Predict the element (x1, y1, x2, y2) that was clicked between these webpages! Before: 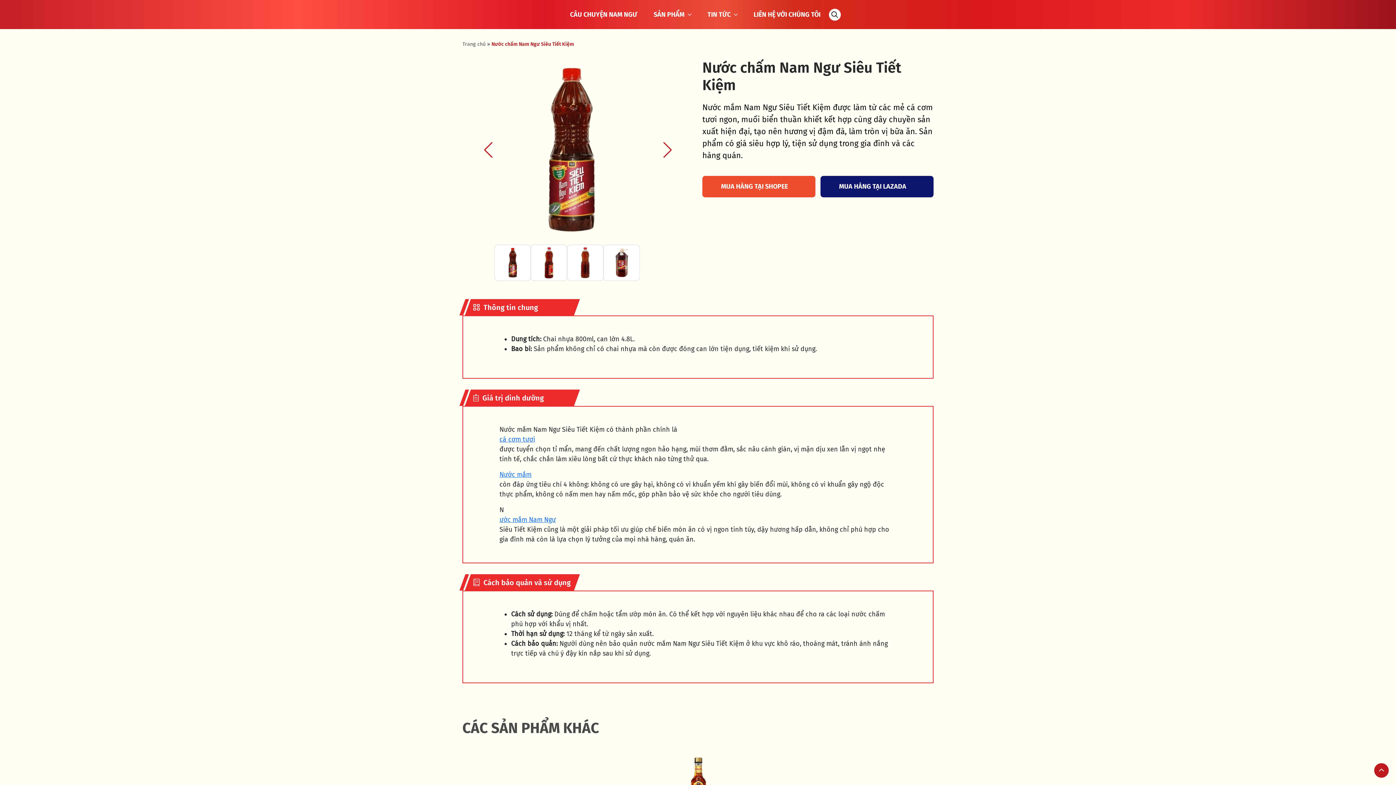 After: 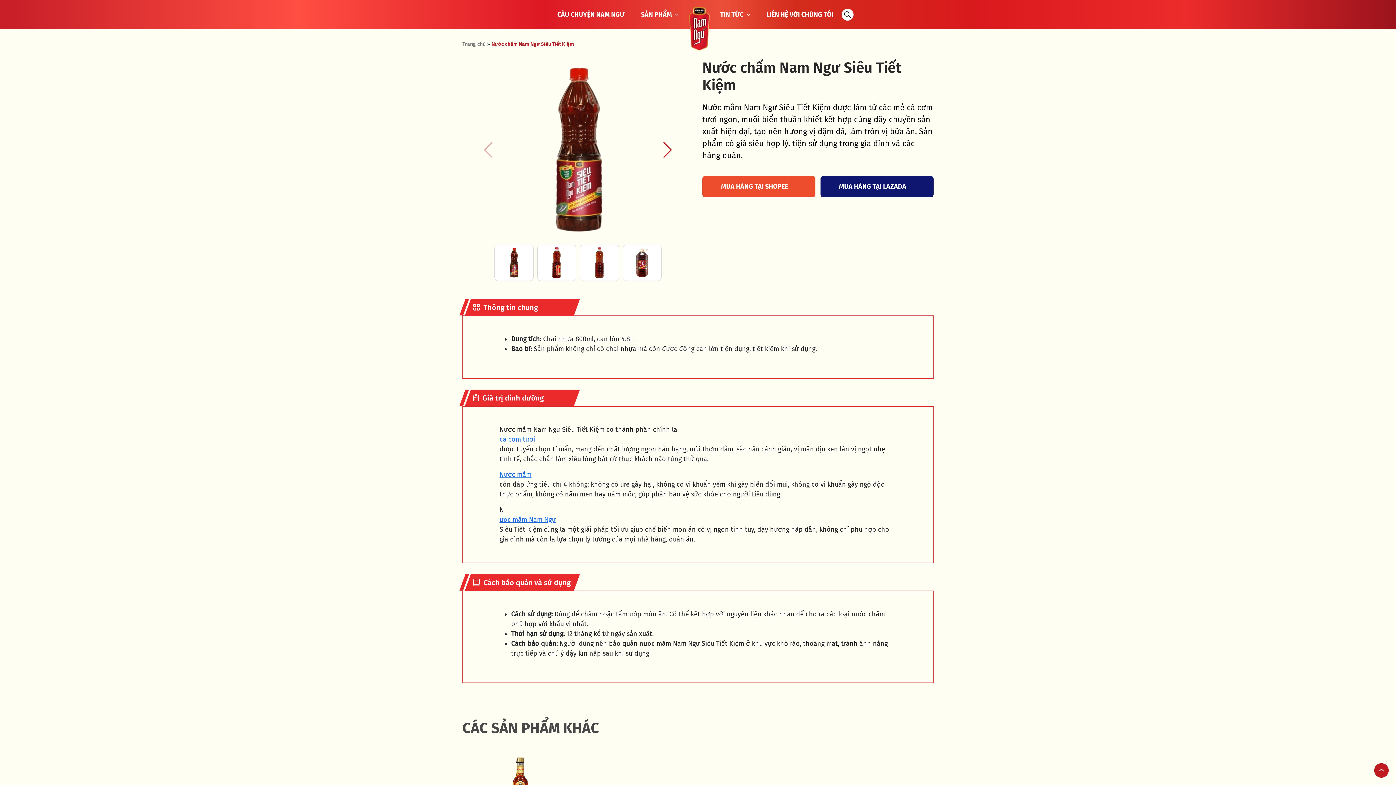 Action: bbox: (820, 176, 933, 197) label: MUA HÀNG TẠI LAZADA 